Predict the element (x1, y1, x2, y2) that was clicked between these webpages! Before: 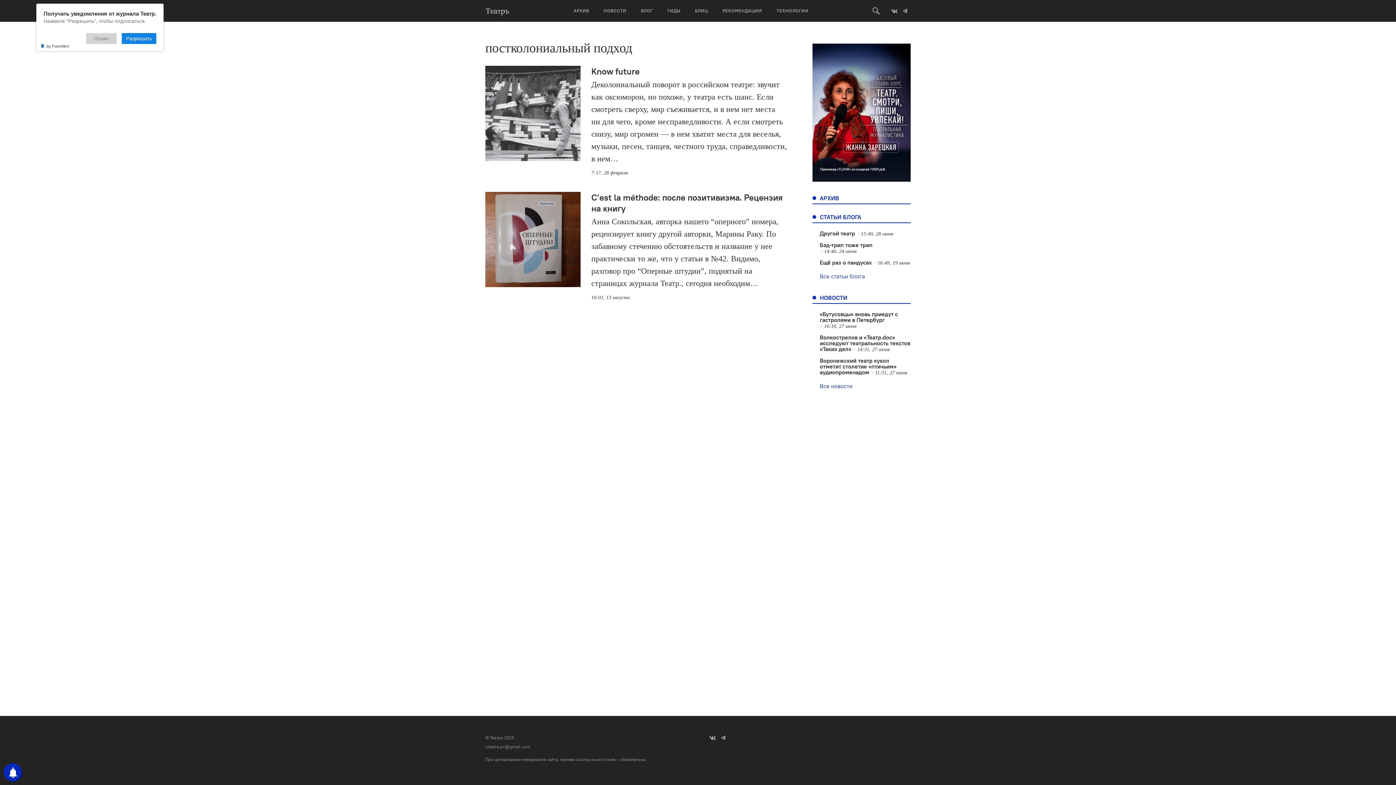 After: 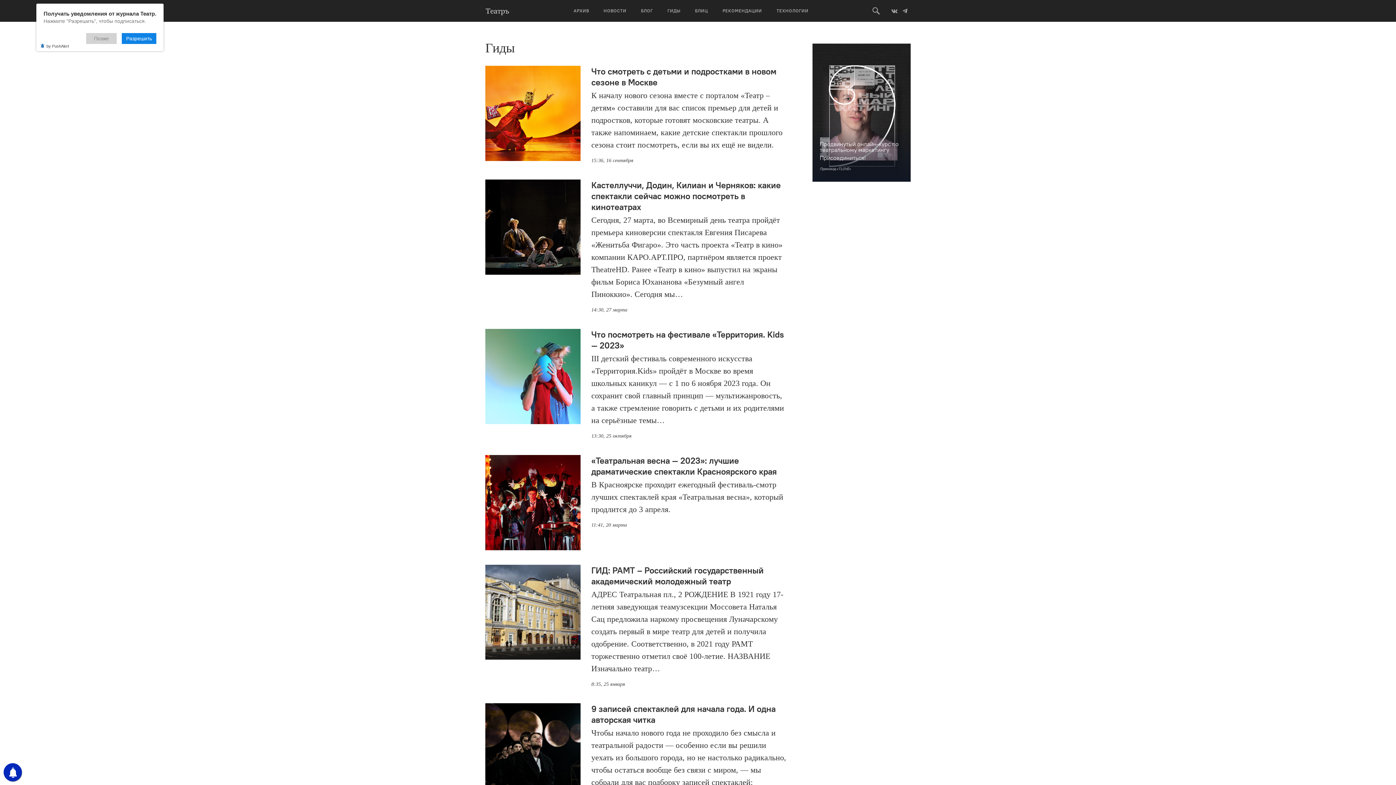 Action: bbox: (660, 0, 687, 21) label: ГИДЫ